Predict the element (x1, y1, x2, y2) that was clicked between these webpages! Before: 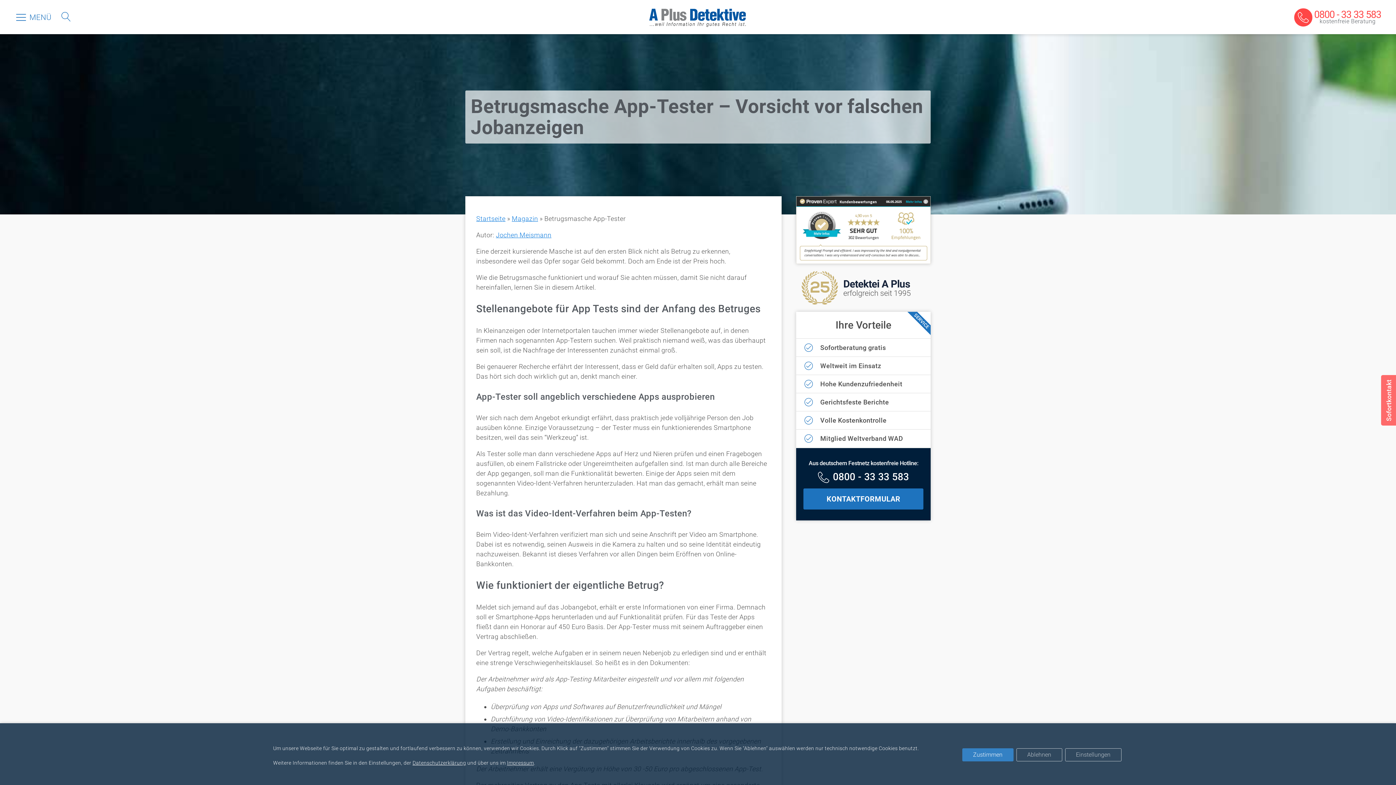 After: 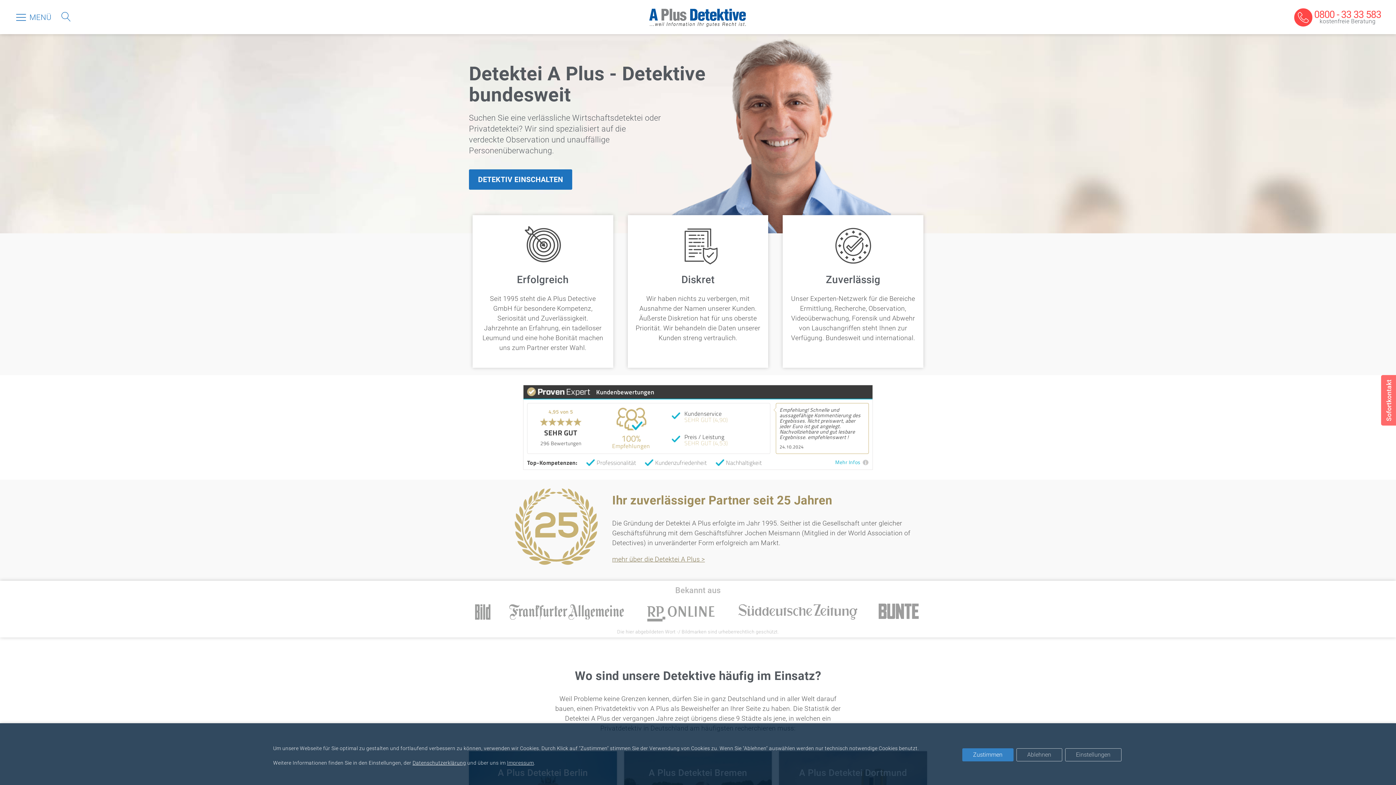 Action: label: Startseite bbox: (476, 214, 505, 222)